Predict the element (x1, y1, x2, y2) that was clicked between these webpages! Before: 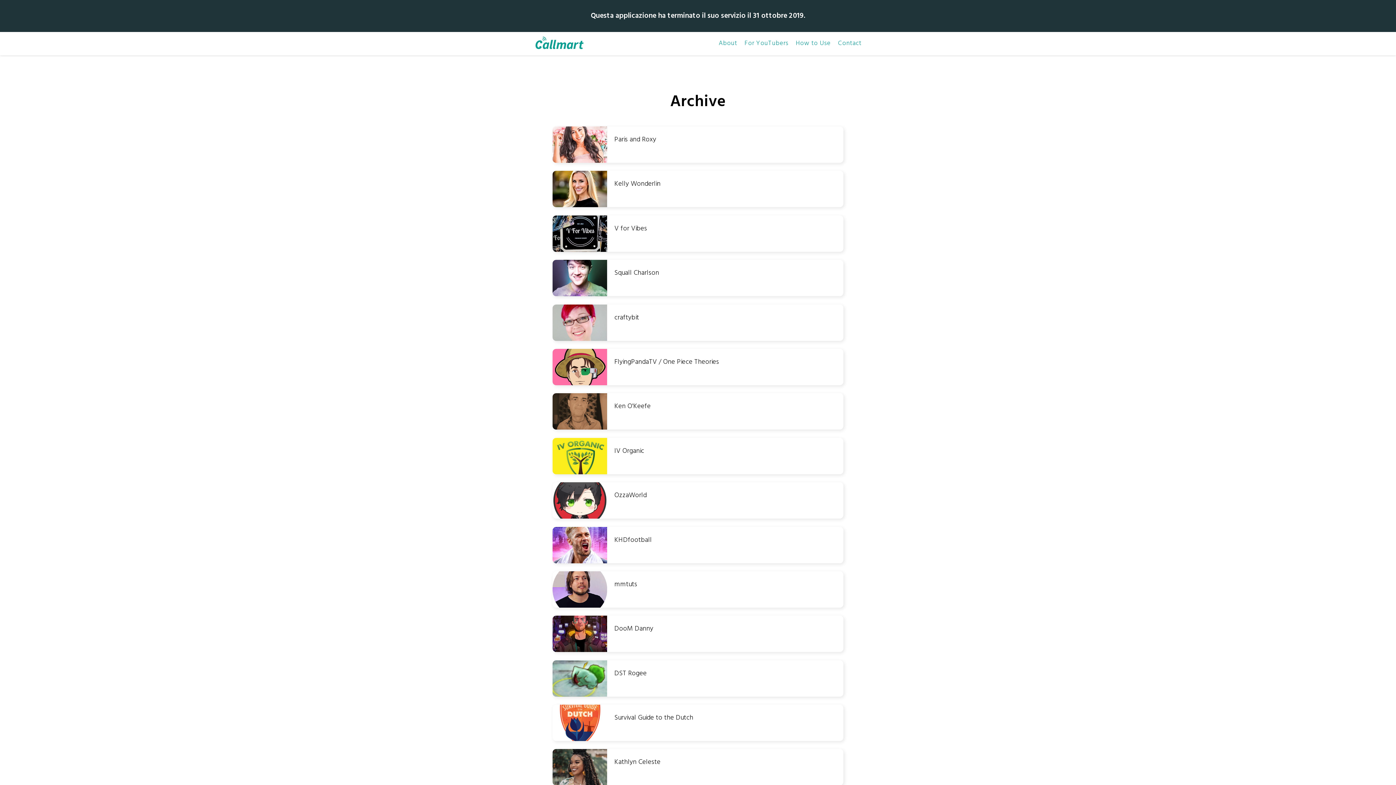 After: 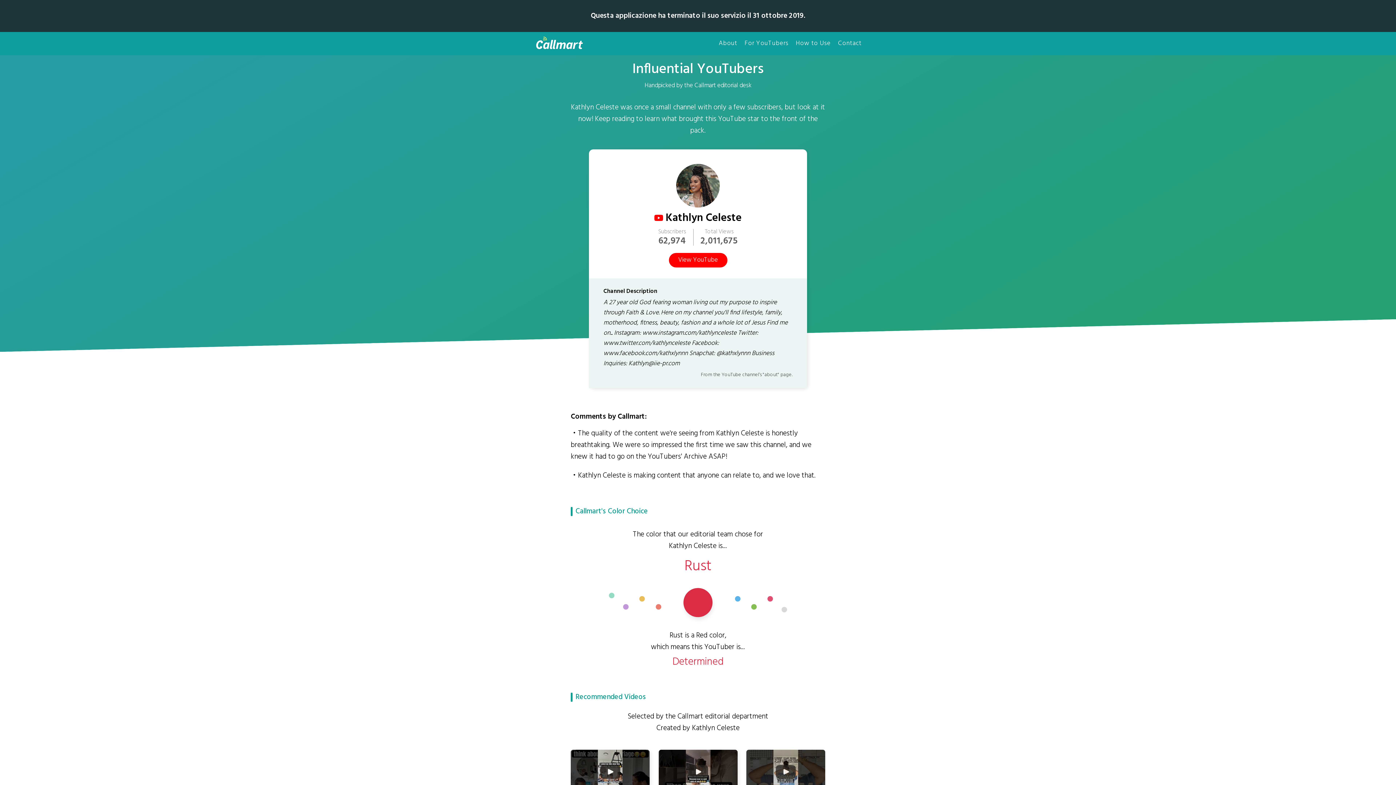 Action: label: Kathlyn Celeste bbox: (552, 749, 843, 785)